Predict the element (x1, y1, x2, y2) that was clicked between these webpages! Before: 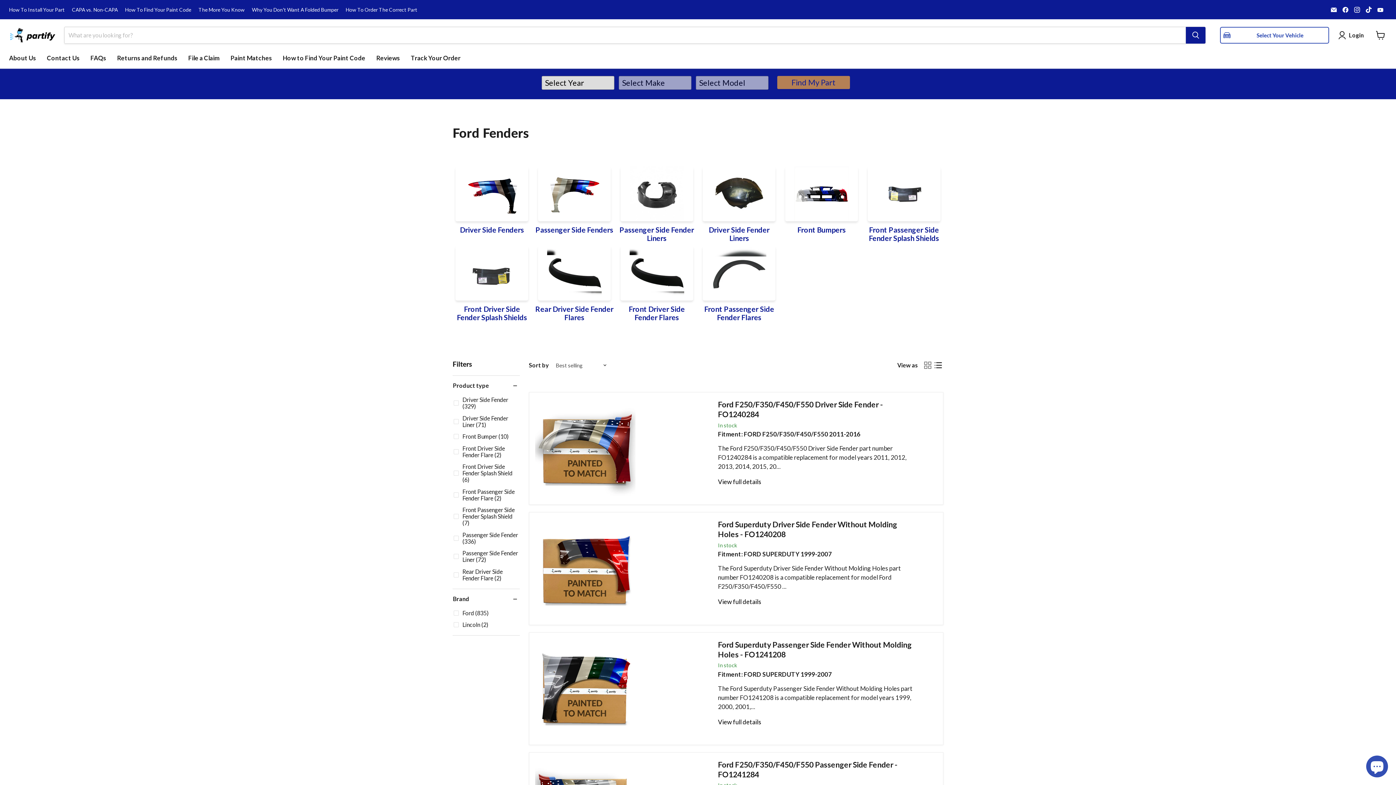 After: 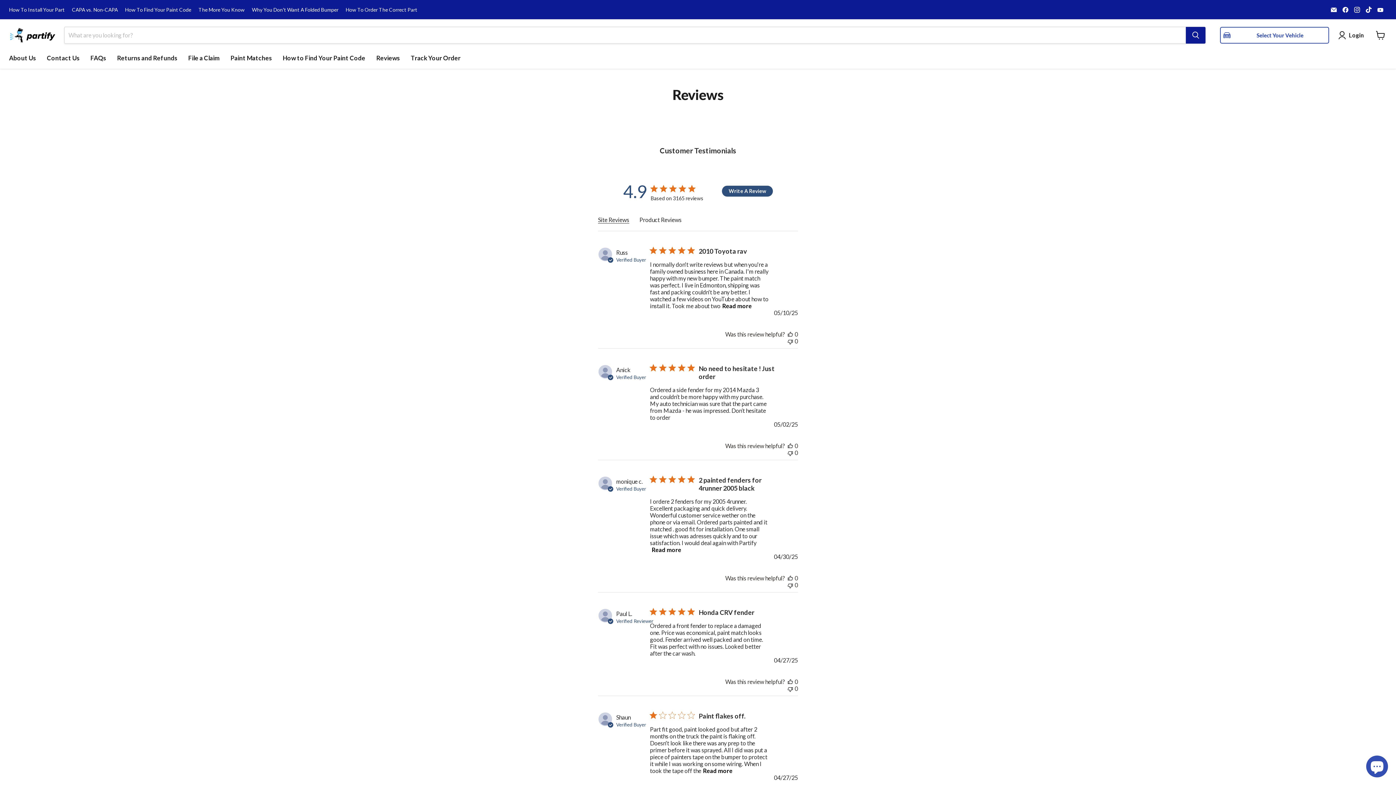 Action: label: Reviews bbox: (370, 50, 405, 65)